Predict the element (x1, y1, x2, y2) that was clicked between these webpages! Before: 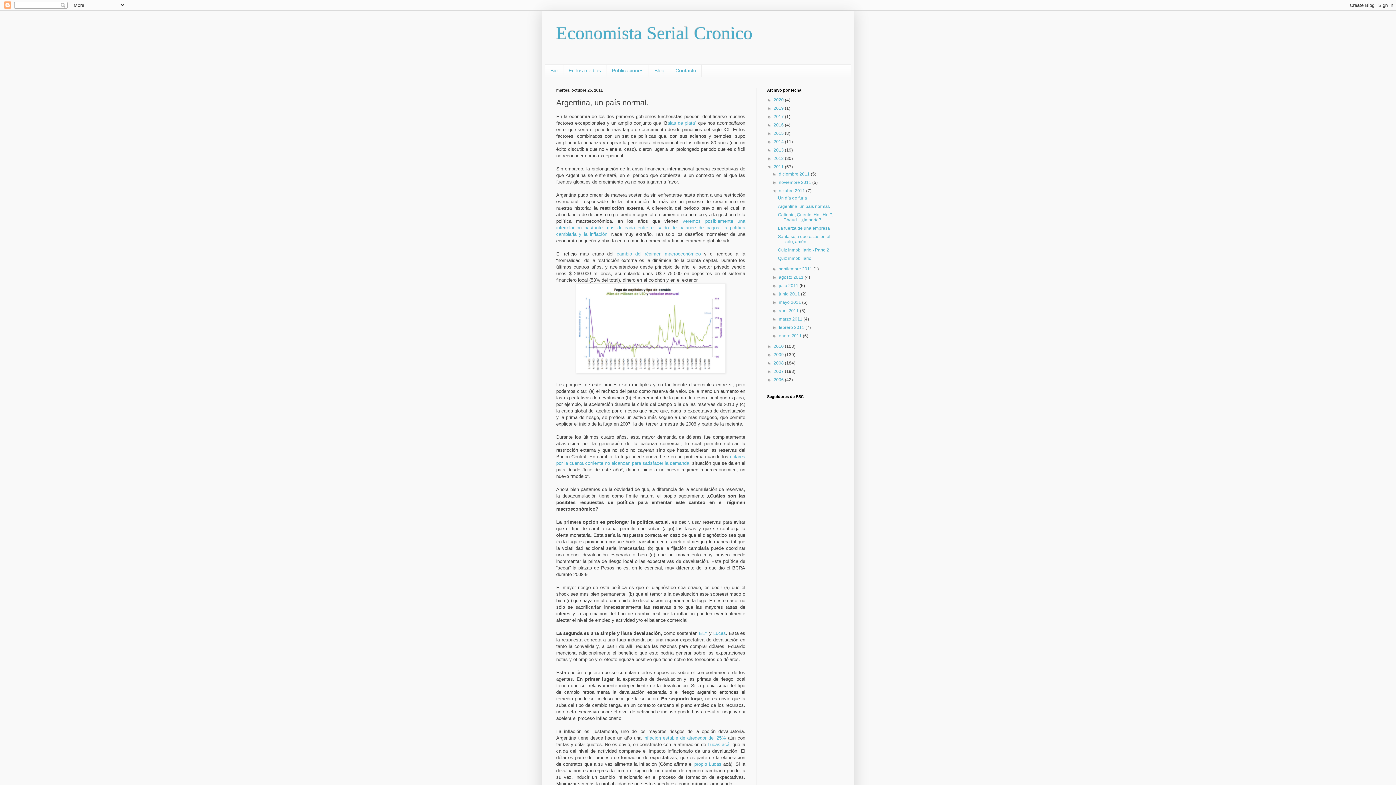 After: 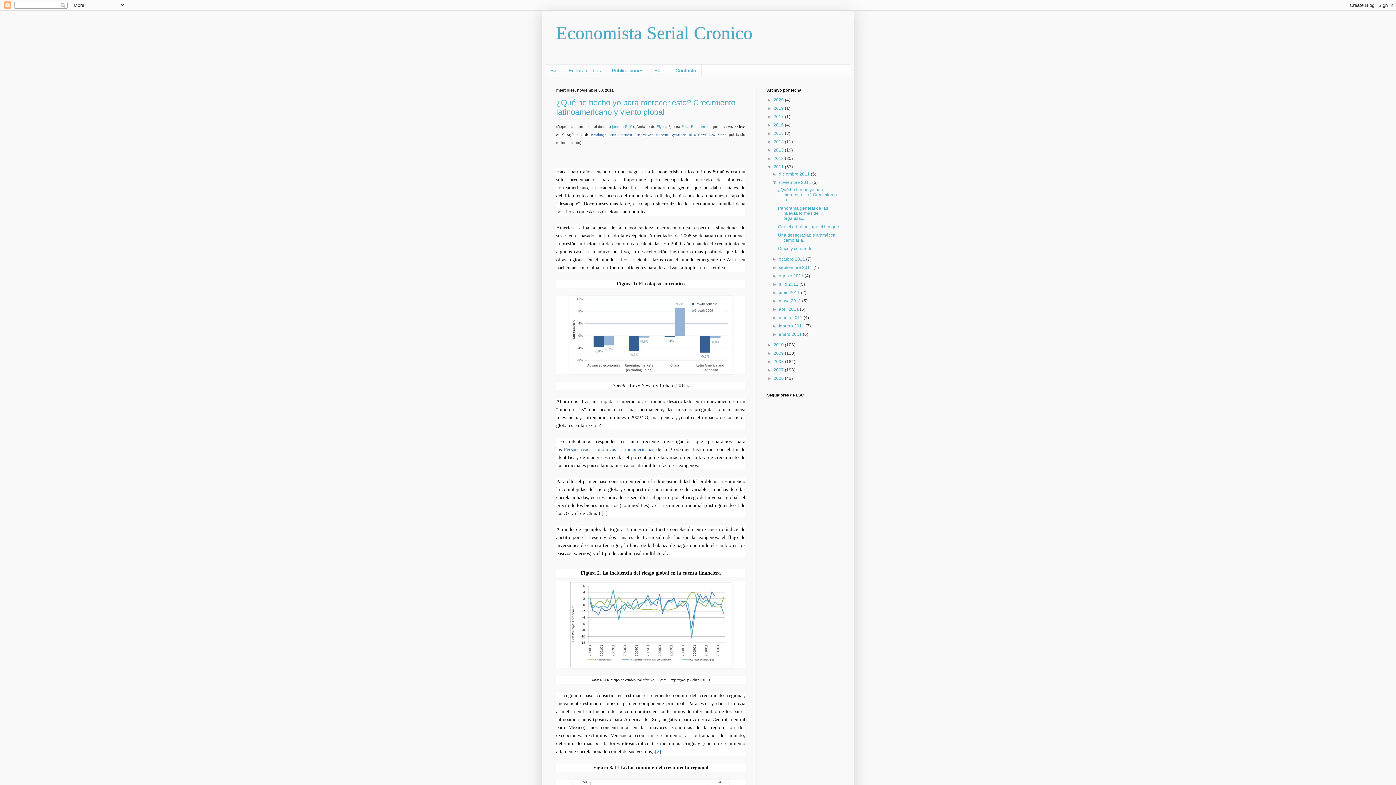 Action: label: noviembre 2011  bbox: (779, 179, 812, 185)